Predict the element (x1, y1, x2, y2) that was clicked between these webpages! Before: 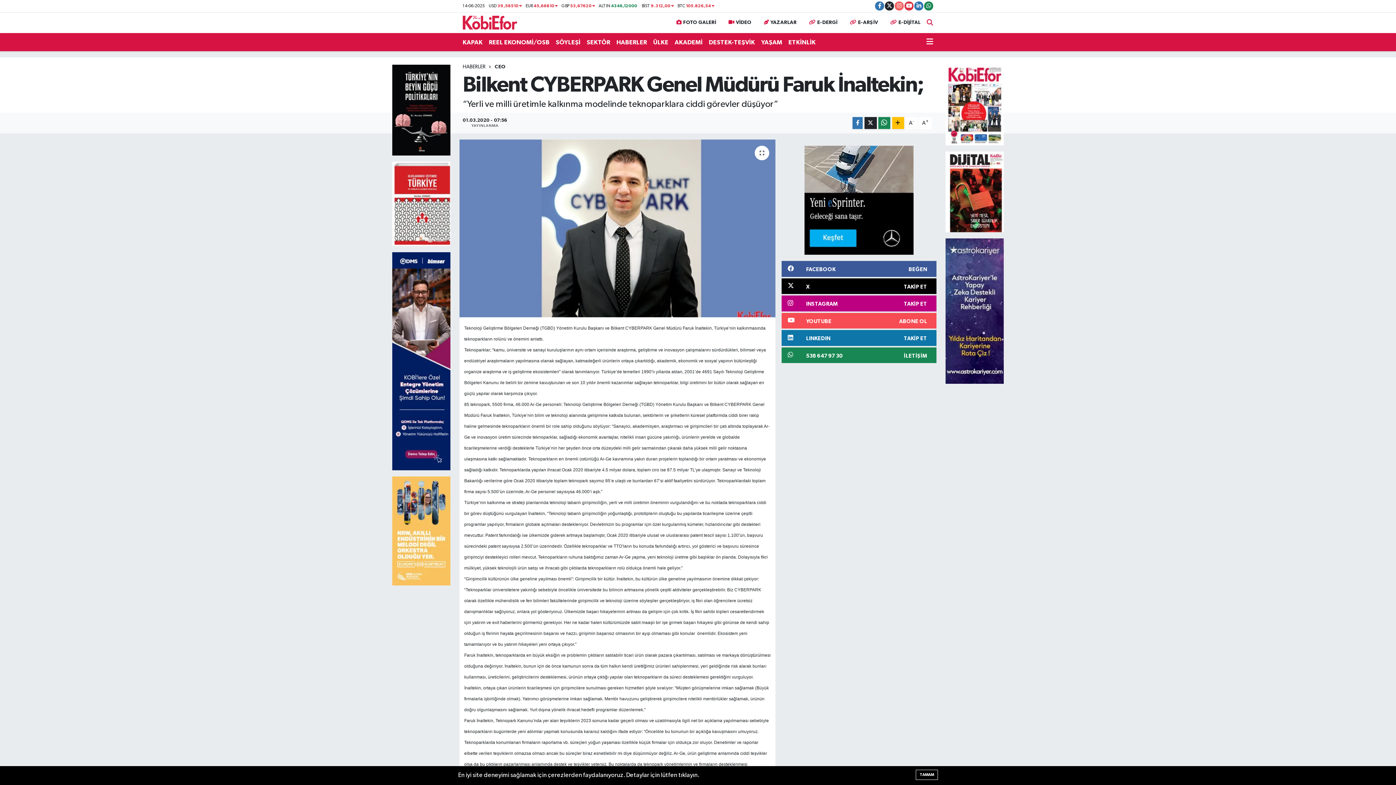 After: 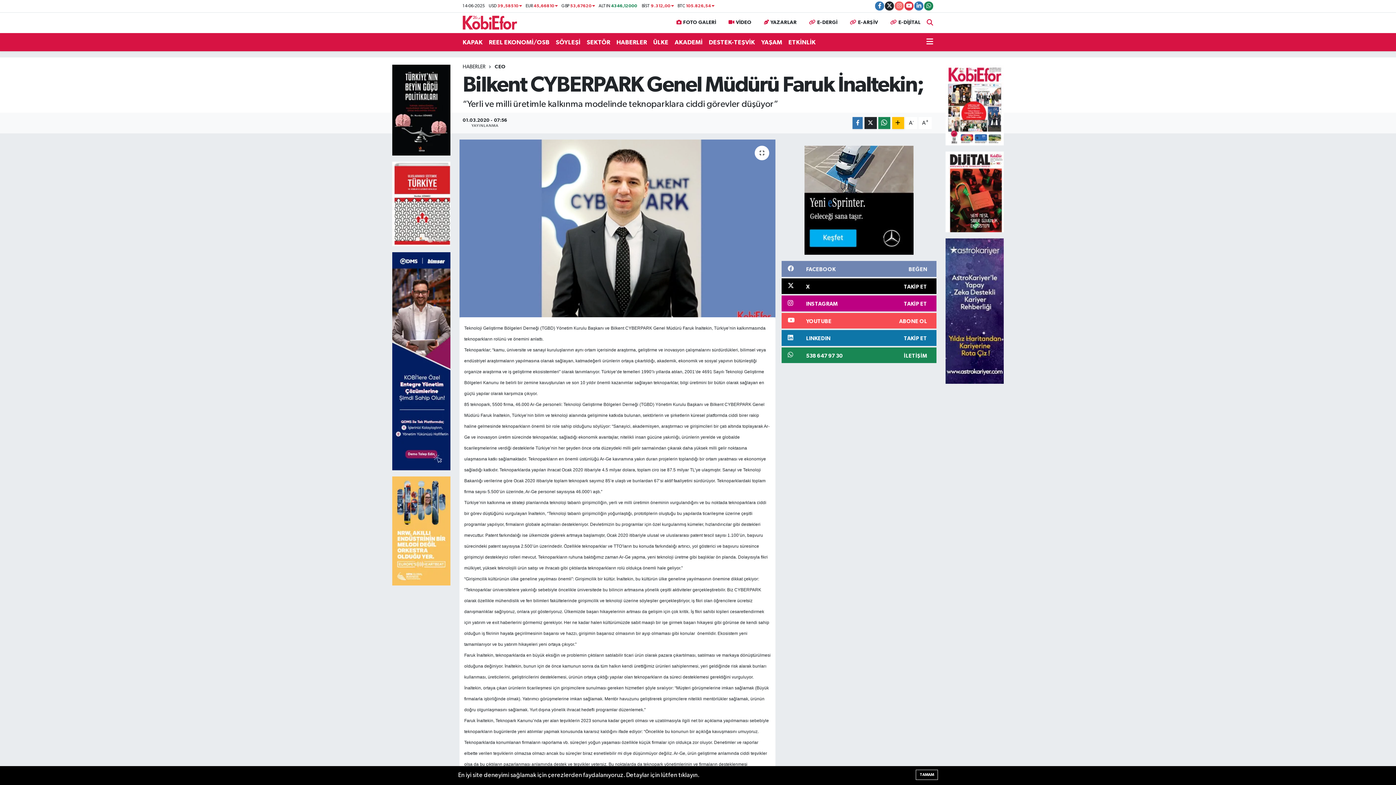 Action: label: FACEBOOK
BEĞEN bbox: (781, 261, 936, 276)